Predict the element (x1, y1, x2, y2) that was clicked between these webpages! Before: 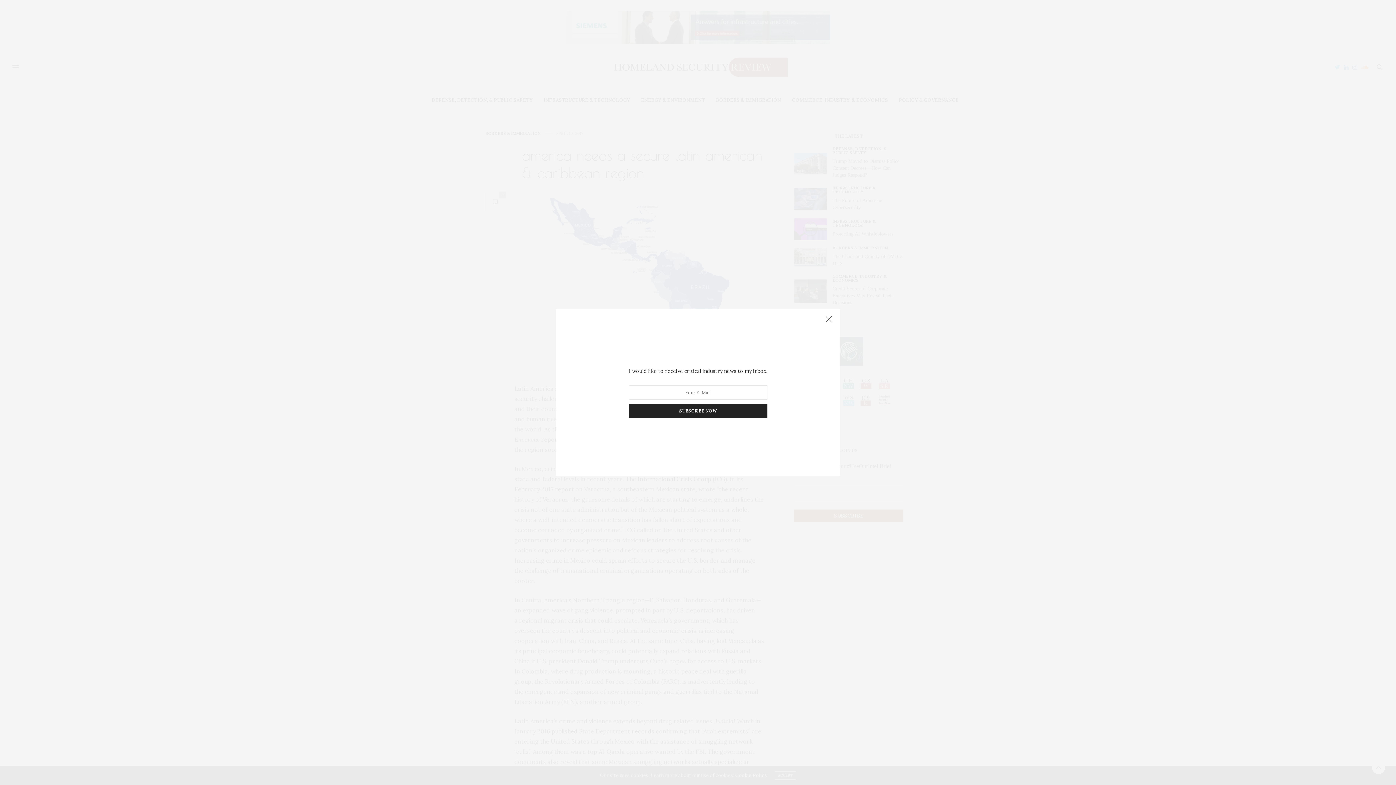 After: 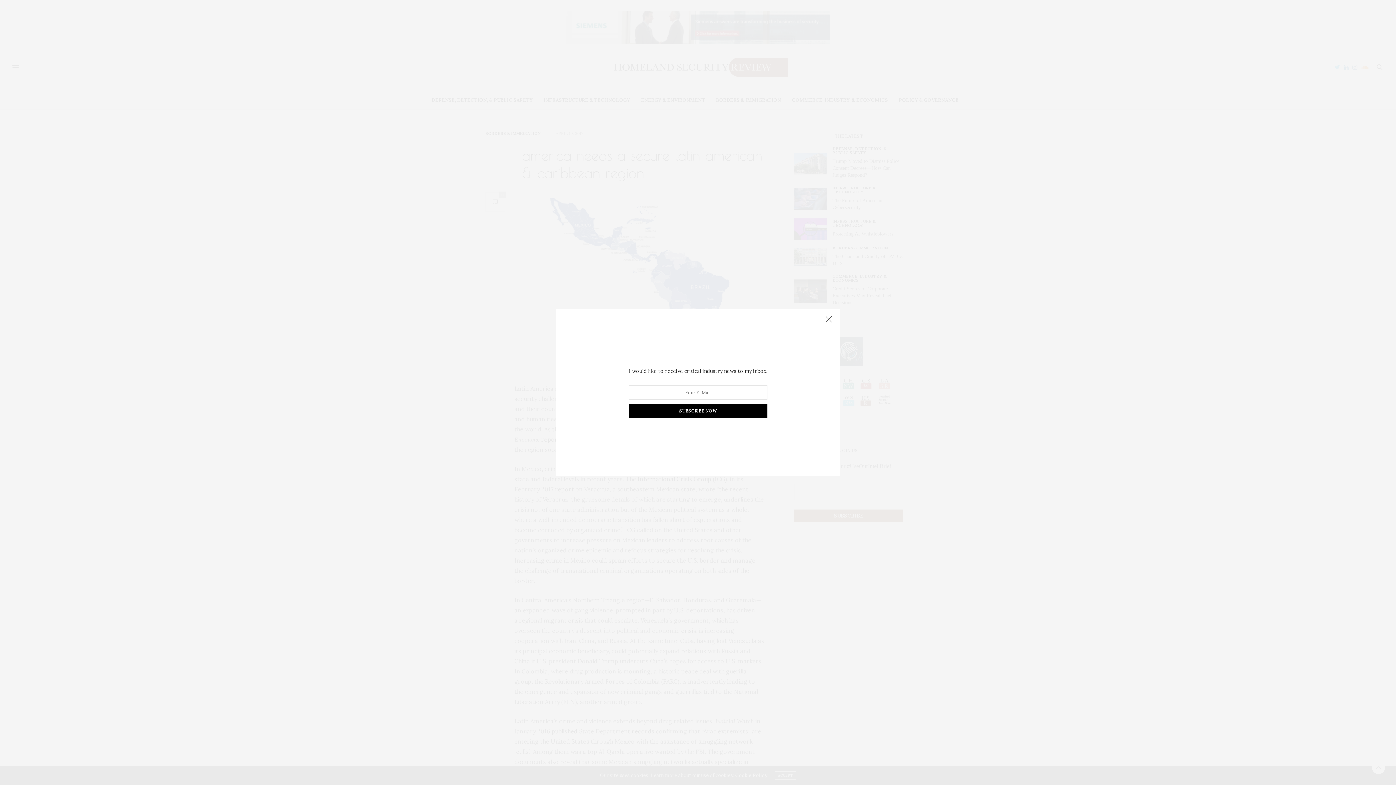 Action: bbox: (628, 404, 767, 418) label: SUBSCRIBE NOW